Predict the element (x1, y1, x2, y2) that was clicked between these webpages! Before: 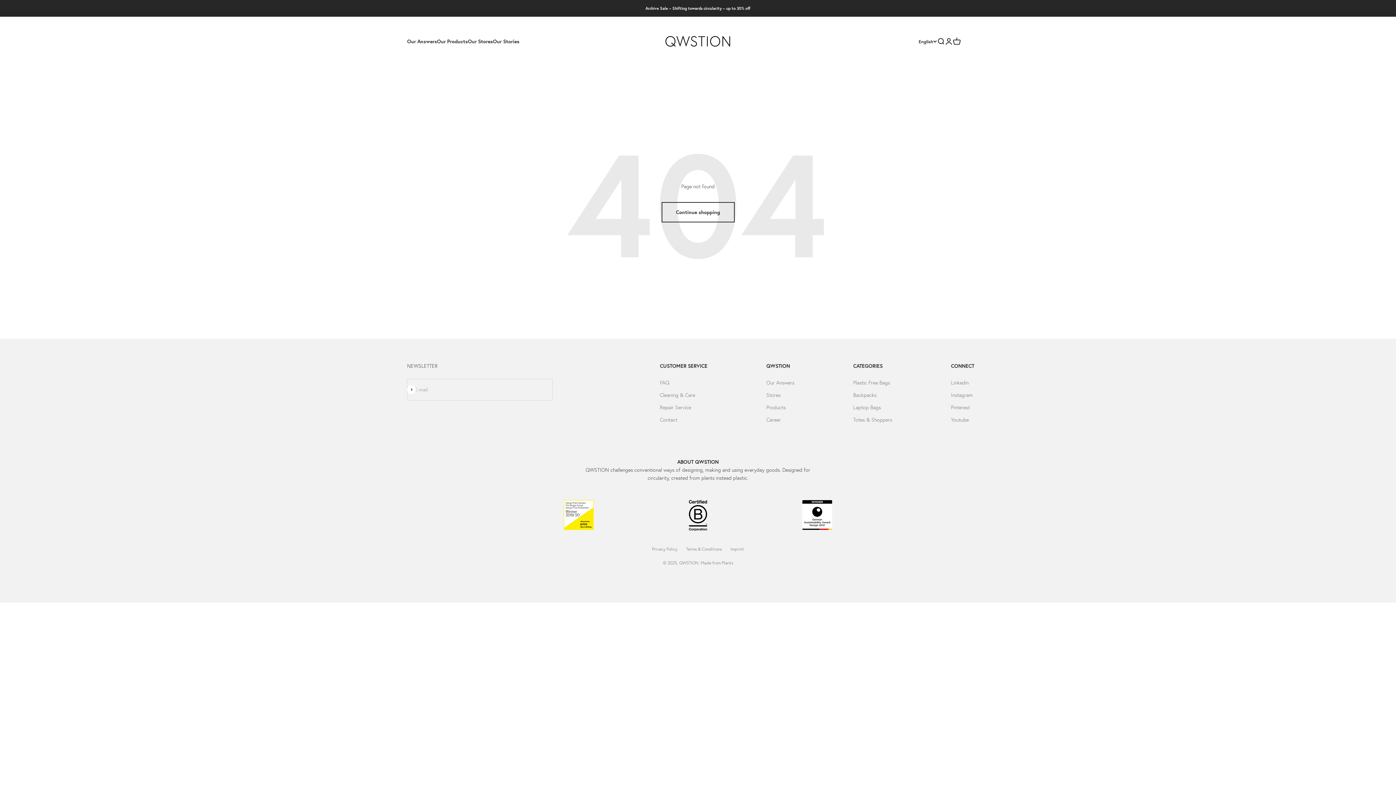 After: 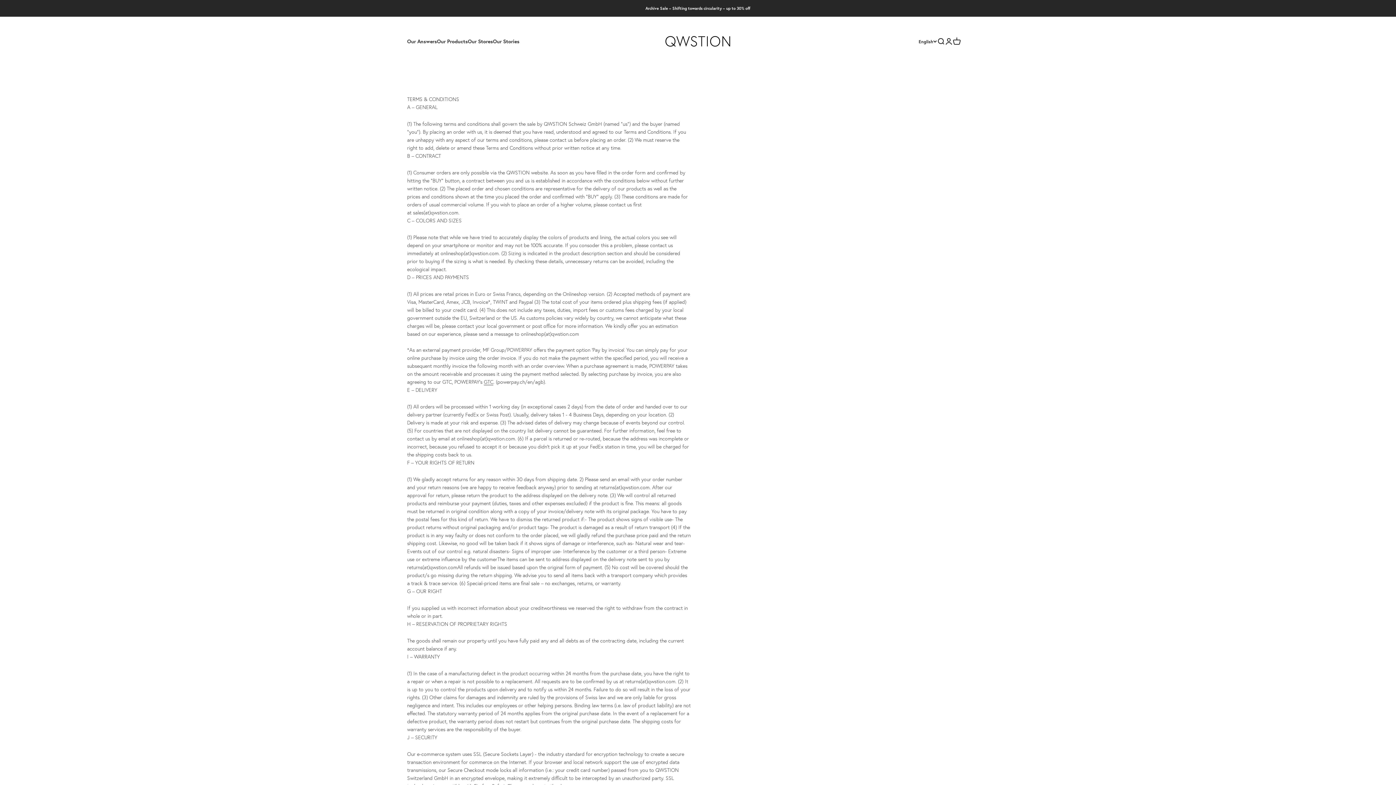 Action: label: Terms & Conditions bbox: (686, 546, 722, 551)